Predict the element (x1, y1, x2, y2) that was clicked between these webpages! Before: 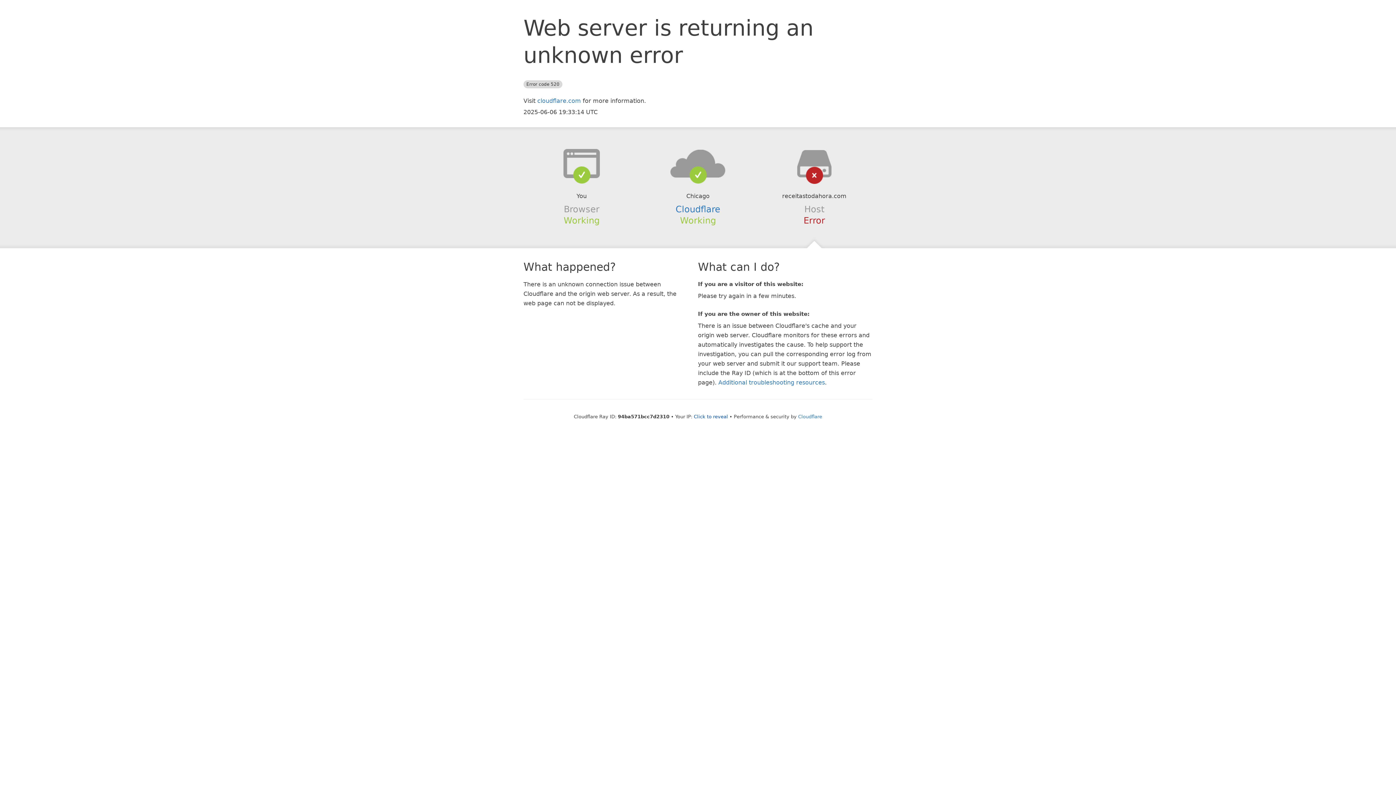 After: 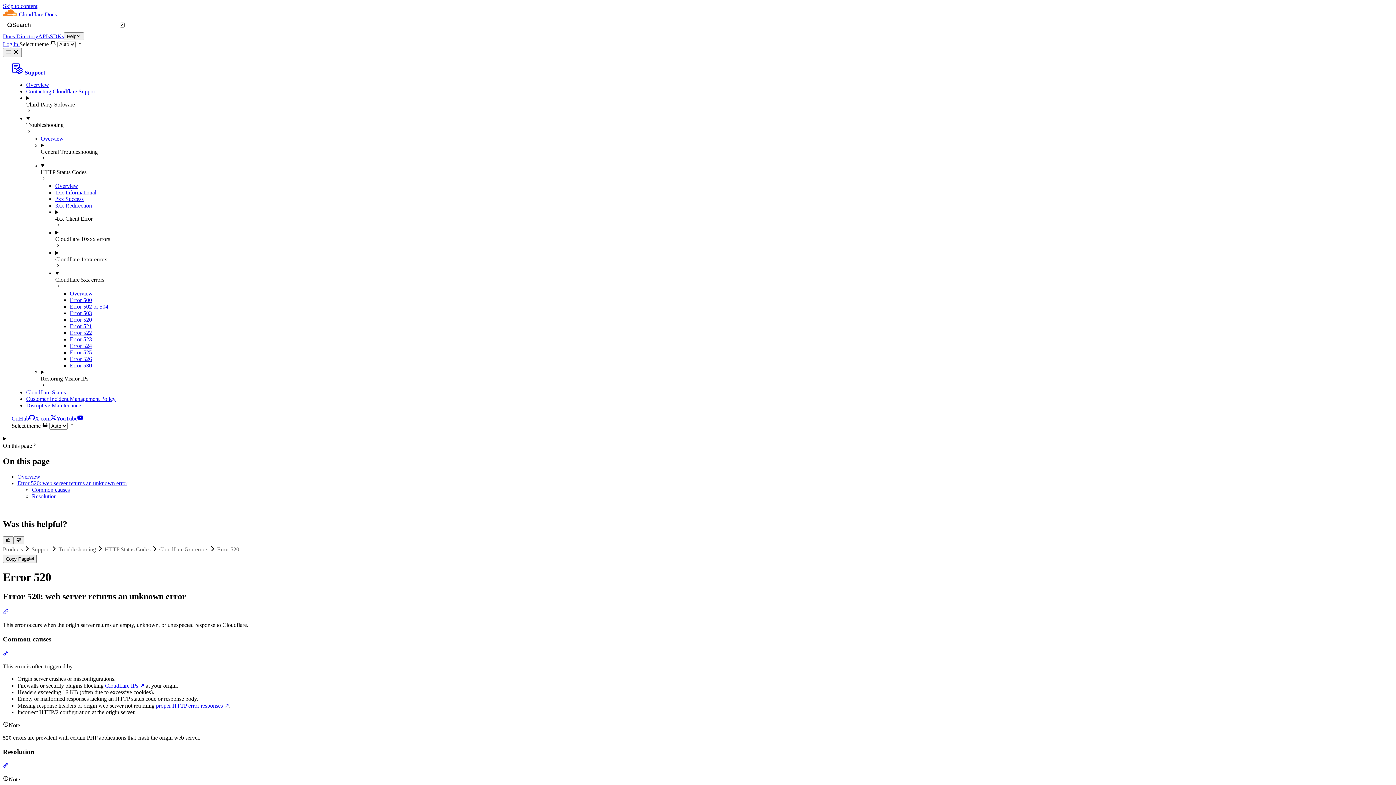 Action: label: Additional troubleshooting resources bbox: (718, 379, 825, 386)